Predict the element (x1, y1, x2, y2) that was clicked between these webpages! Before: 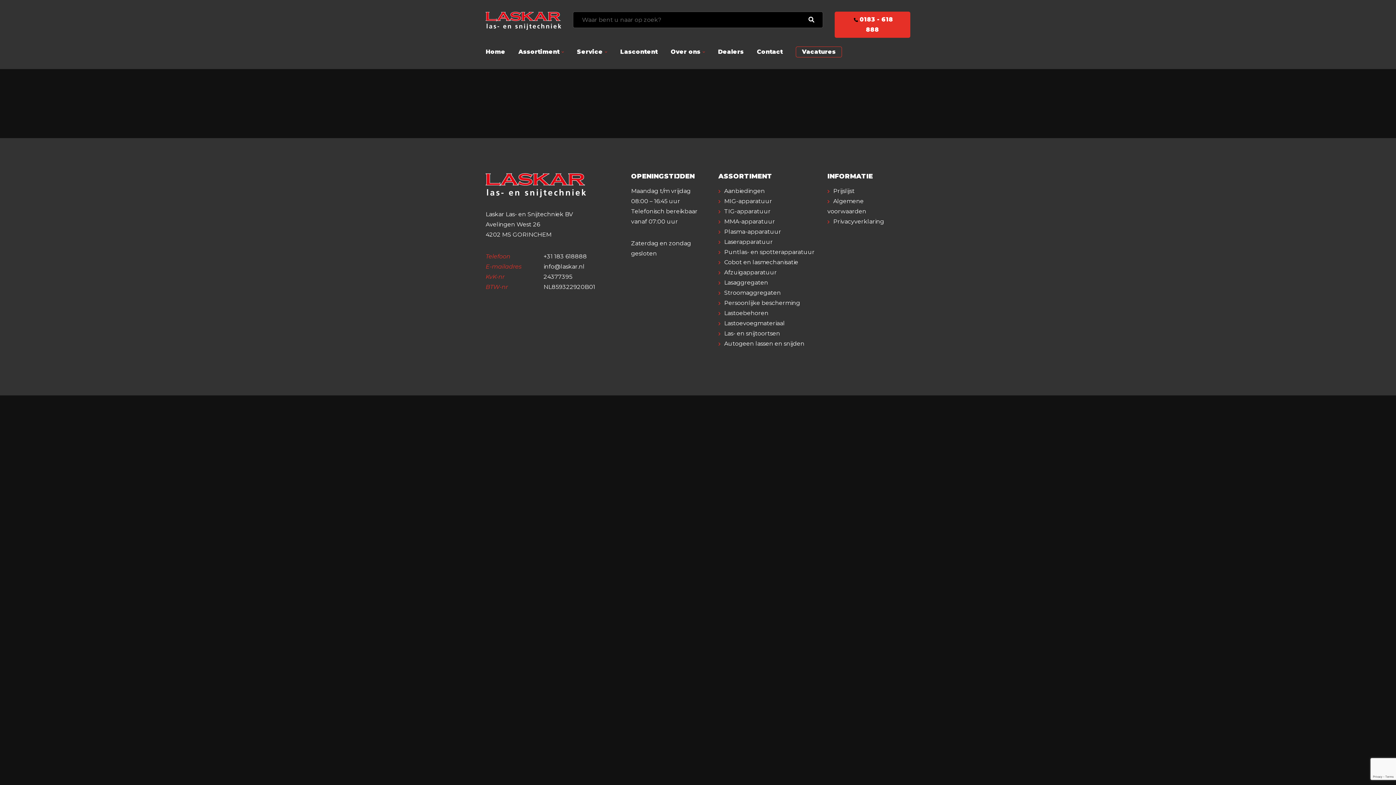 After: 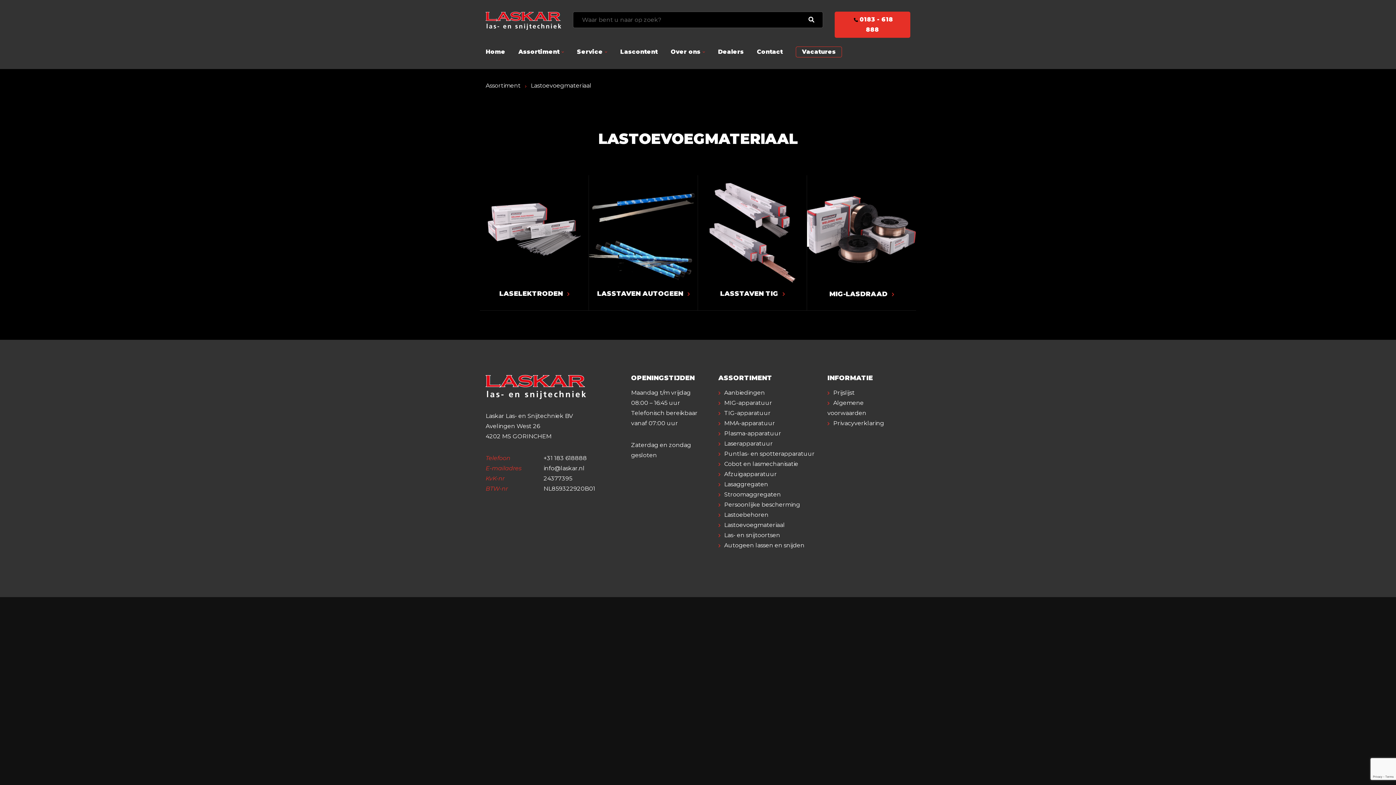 Action: label: Lastoevoegmateriaal bbox: (718, 320, 785, 326)